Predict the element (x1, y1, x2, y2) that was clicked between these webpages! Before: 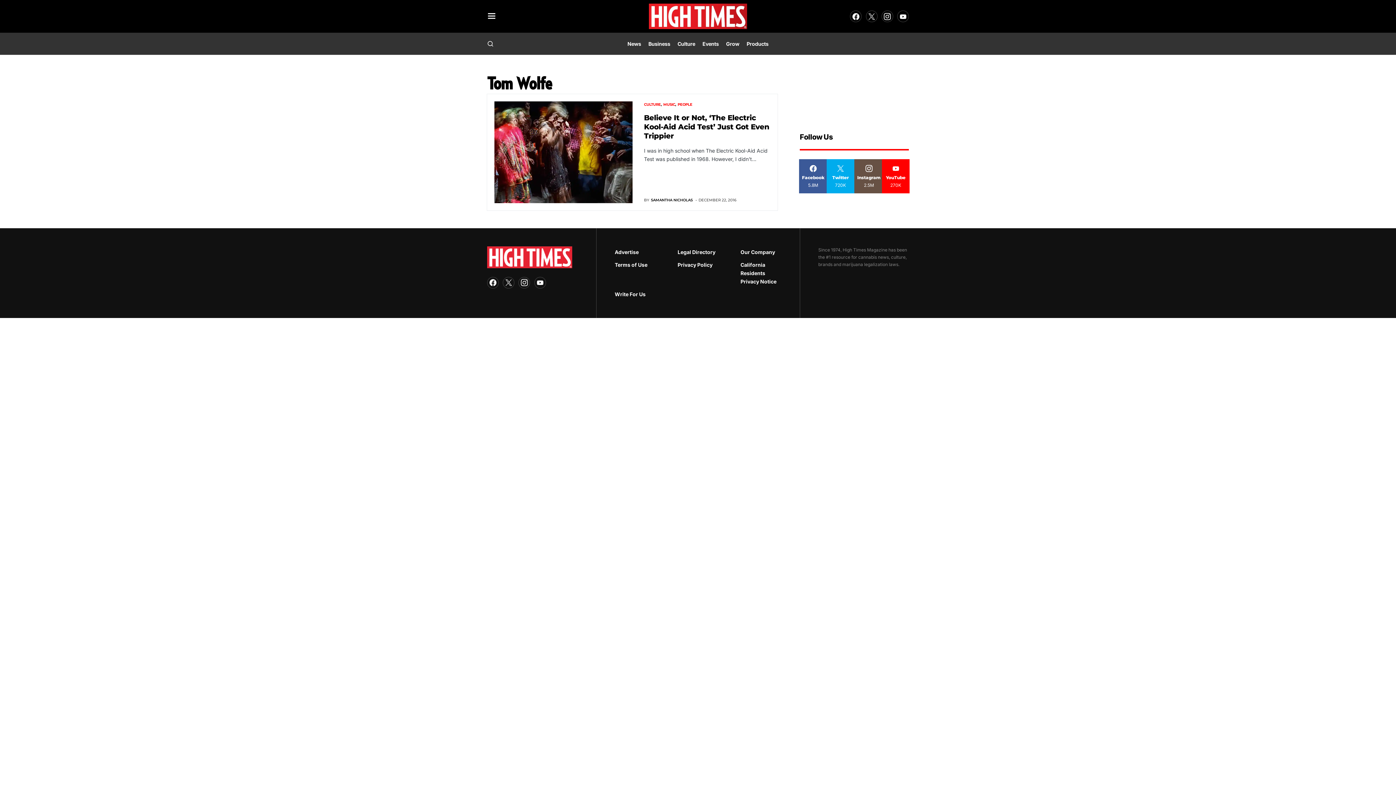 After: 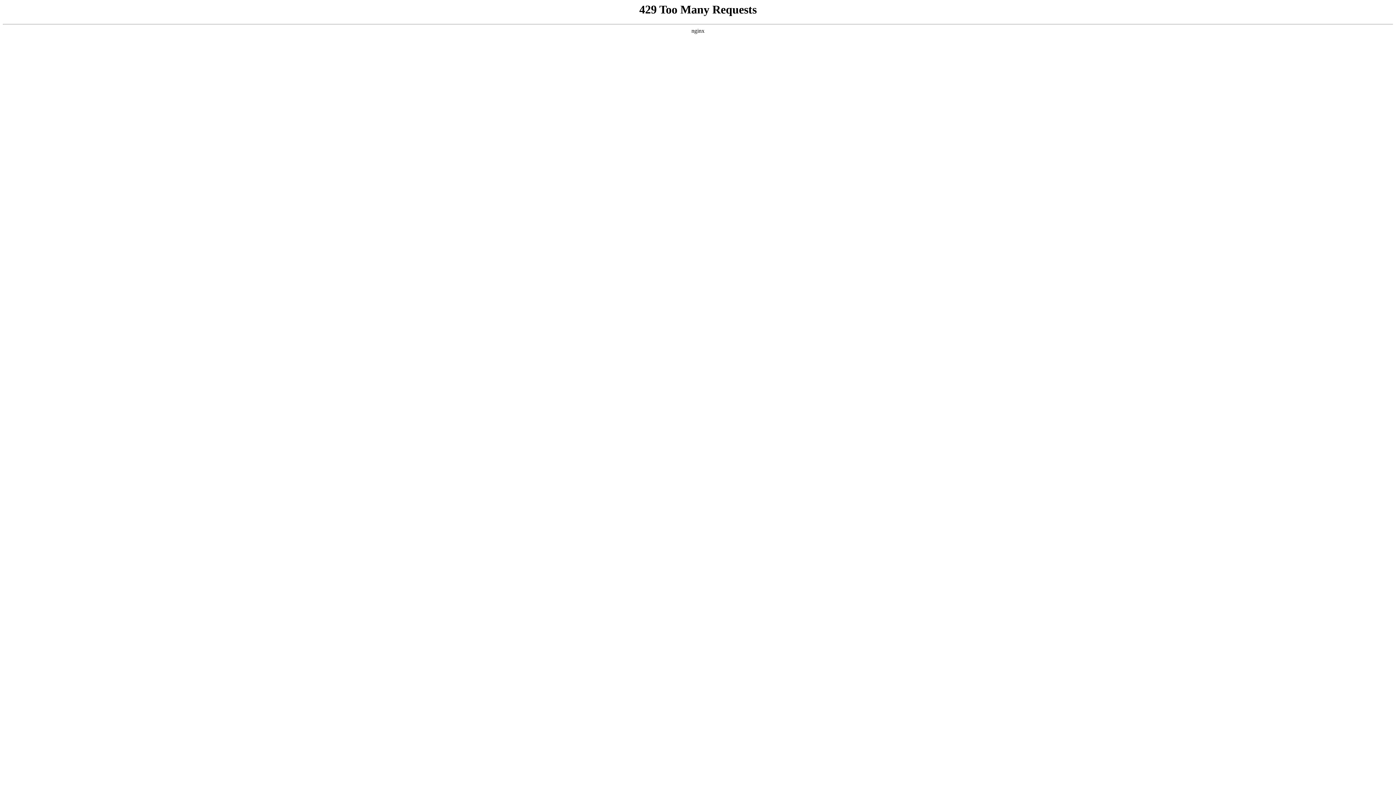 Action: label: Legal Directory bbox: (677, 247, 718, 256)